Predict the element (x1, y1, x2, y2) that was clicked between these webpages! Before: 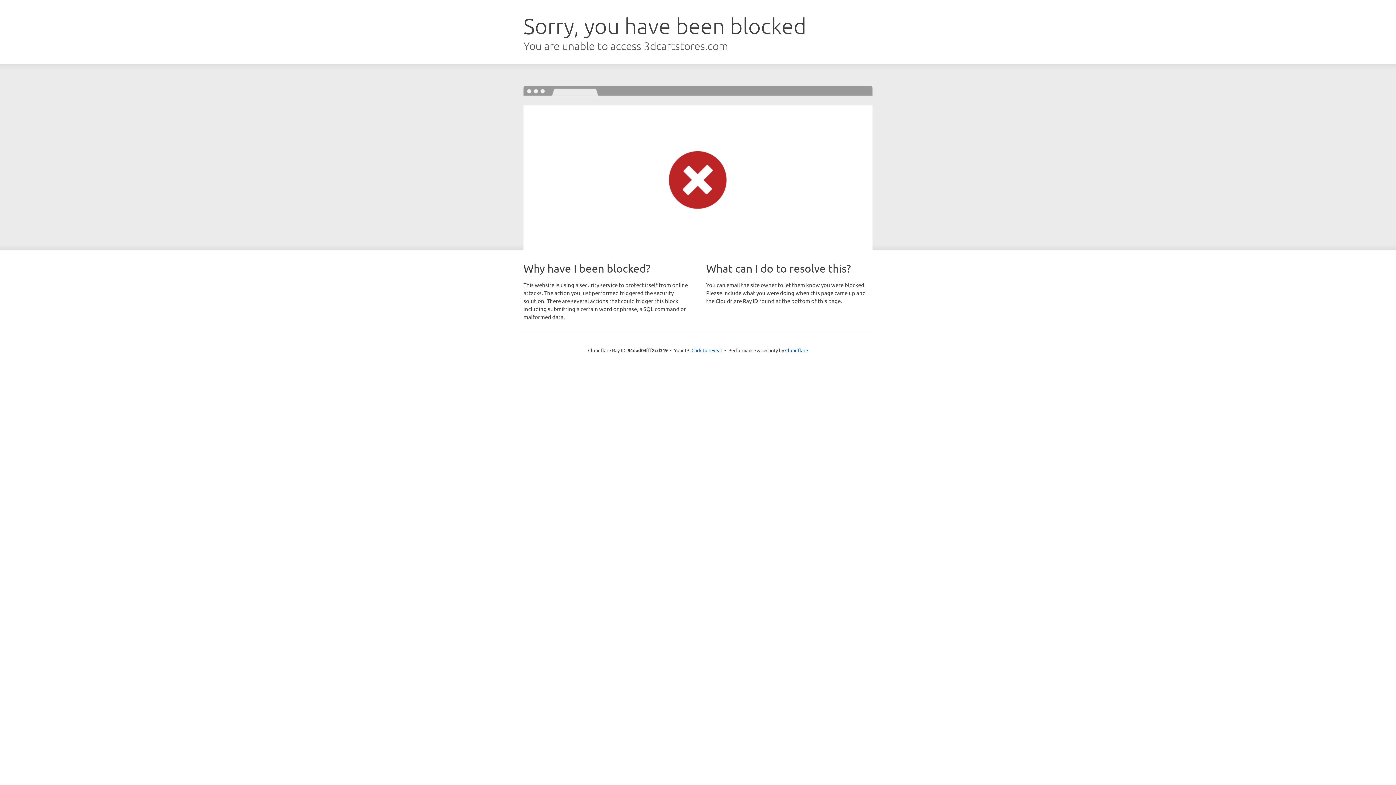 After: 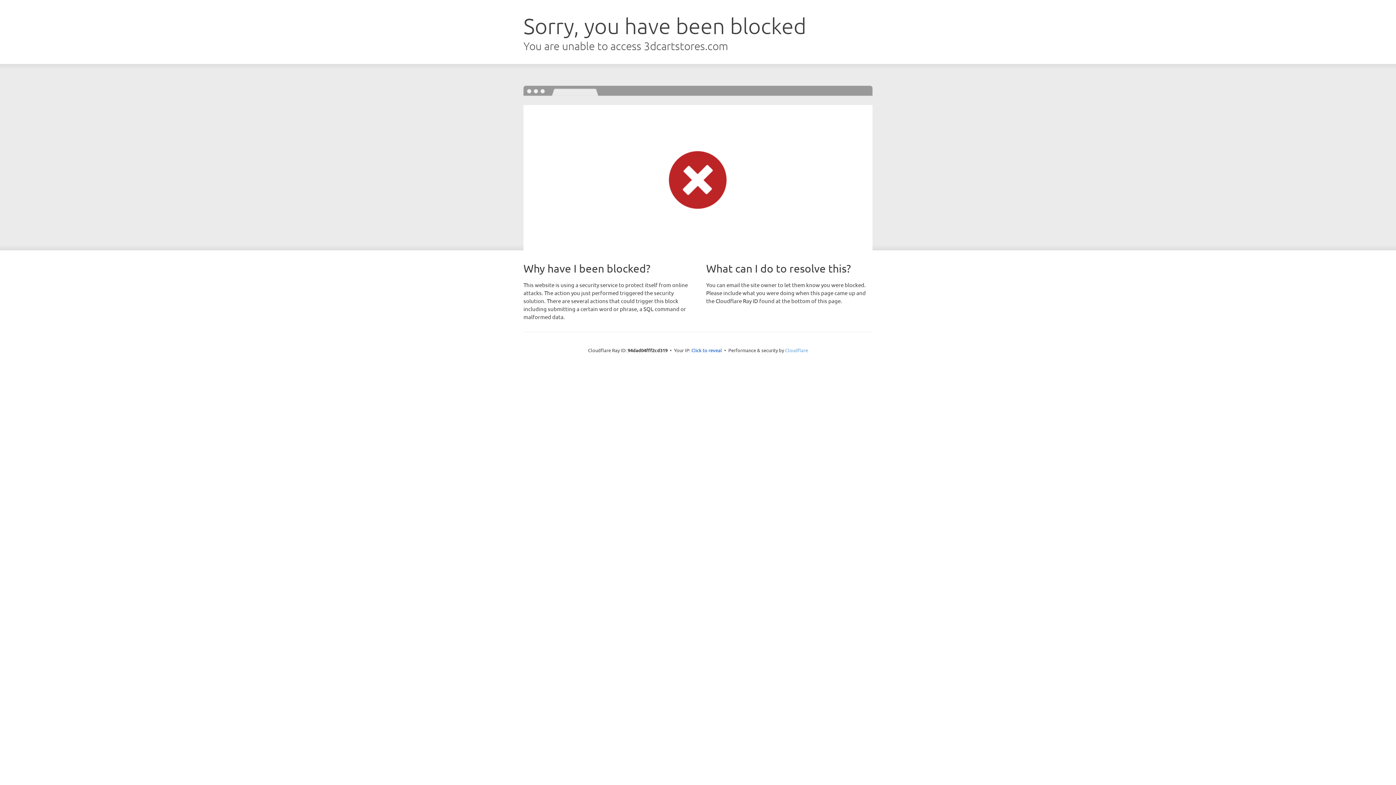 Action: label: Cloudflare bbox: (785, 347, 808, 353)